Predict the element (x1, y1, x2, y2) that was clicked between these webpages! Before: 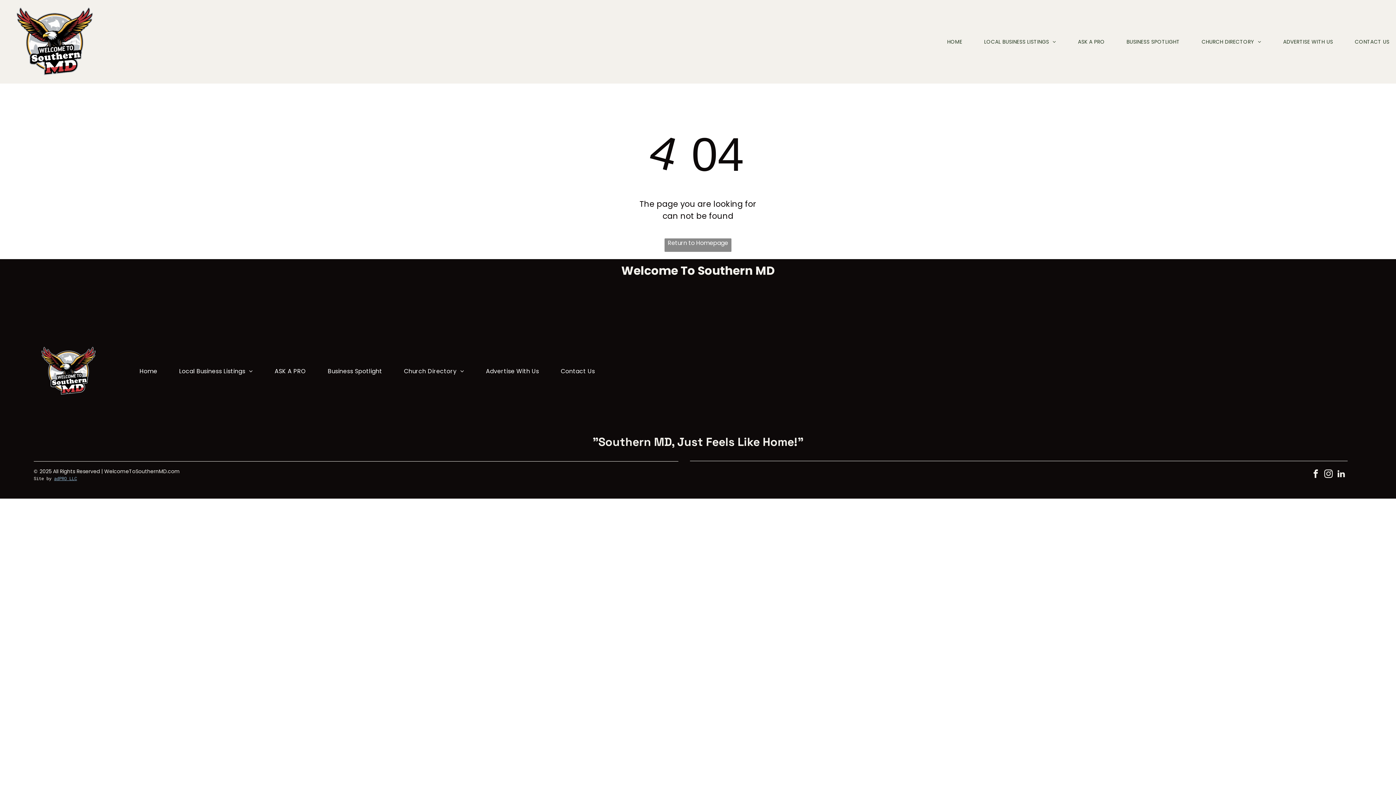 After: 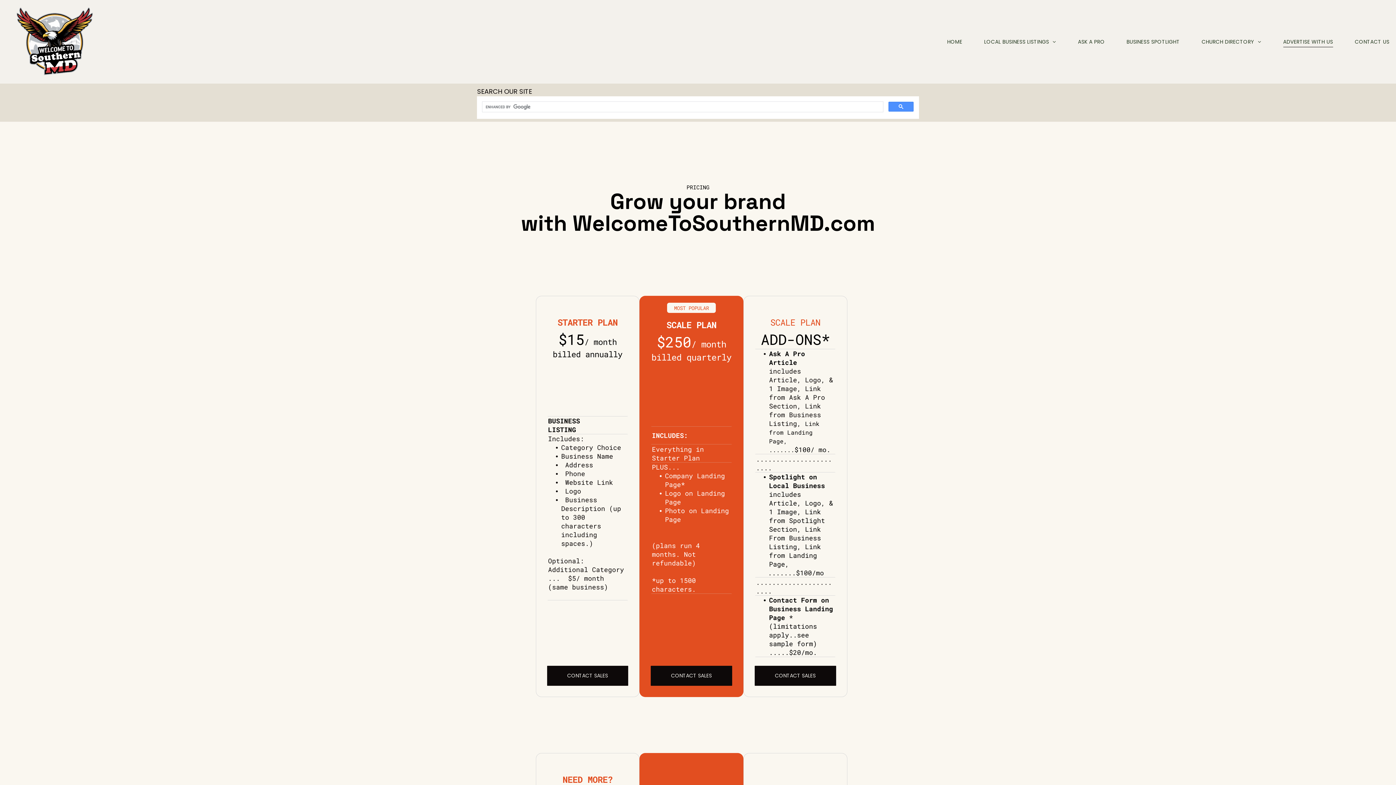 Action: label: ADVERTISE WITH US bbox: (1261, 36, 1333, 47)